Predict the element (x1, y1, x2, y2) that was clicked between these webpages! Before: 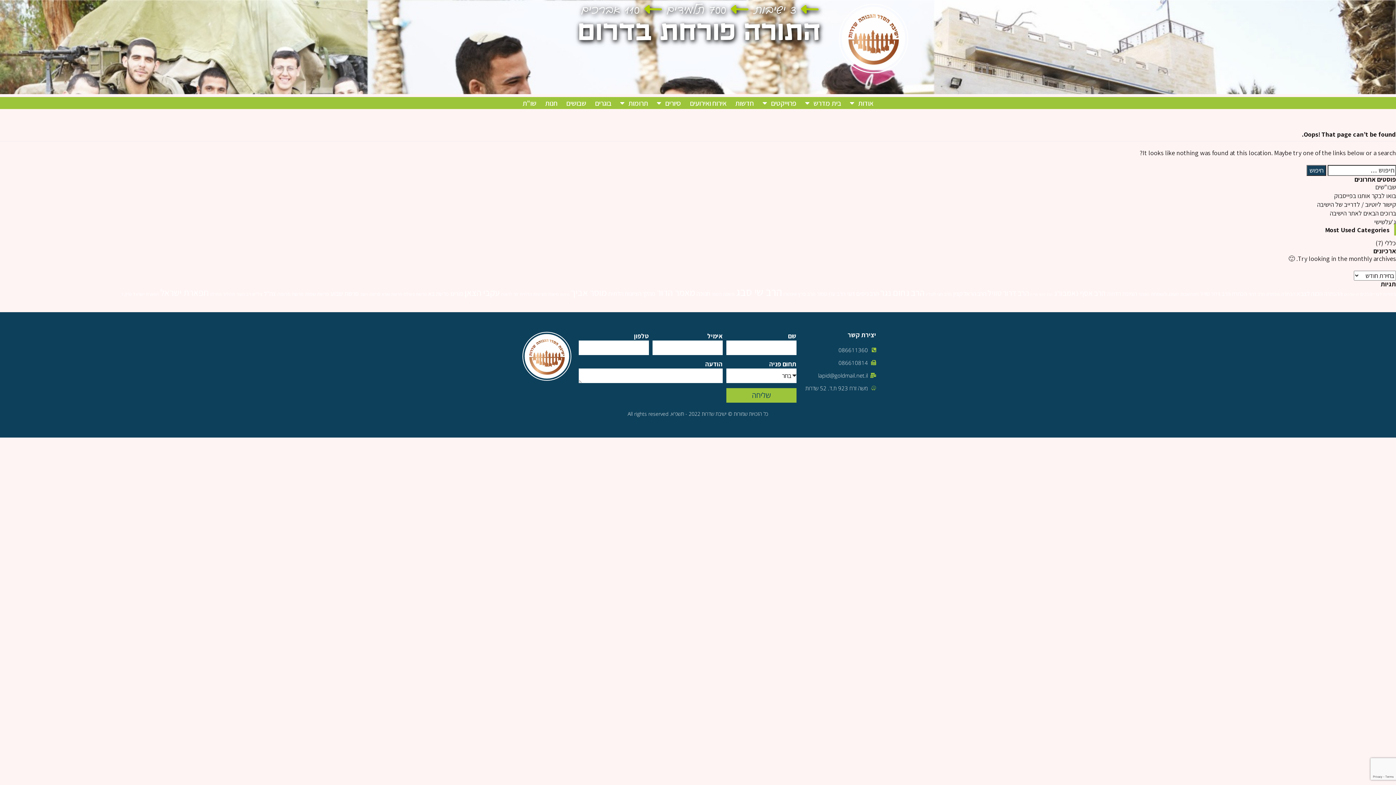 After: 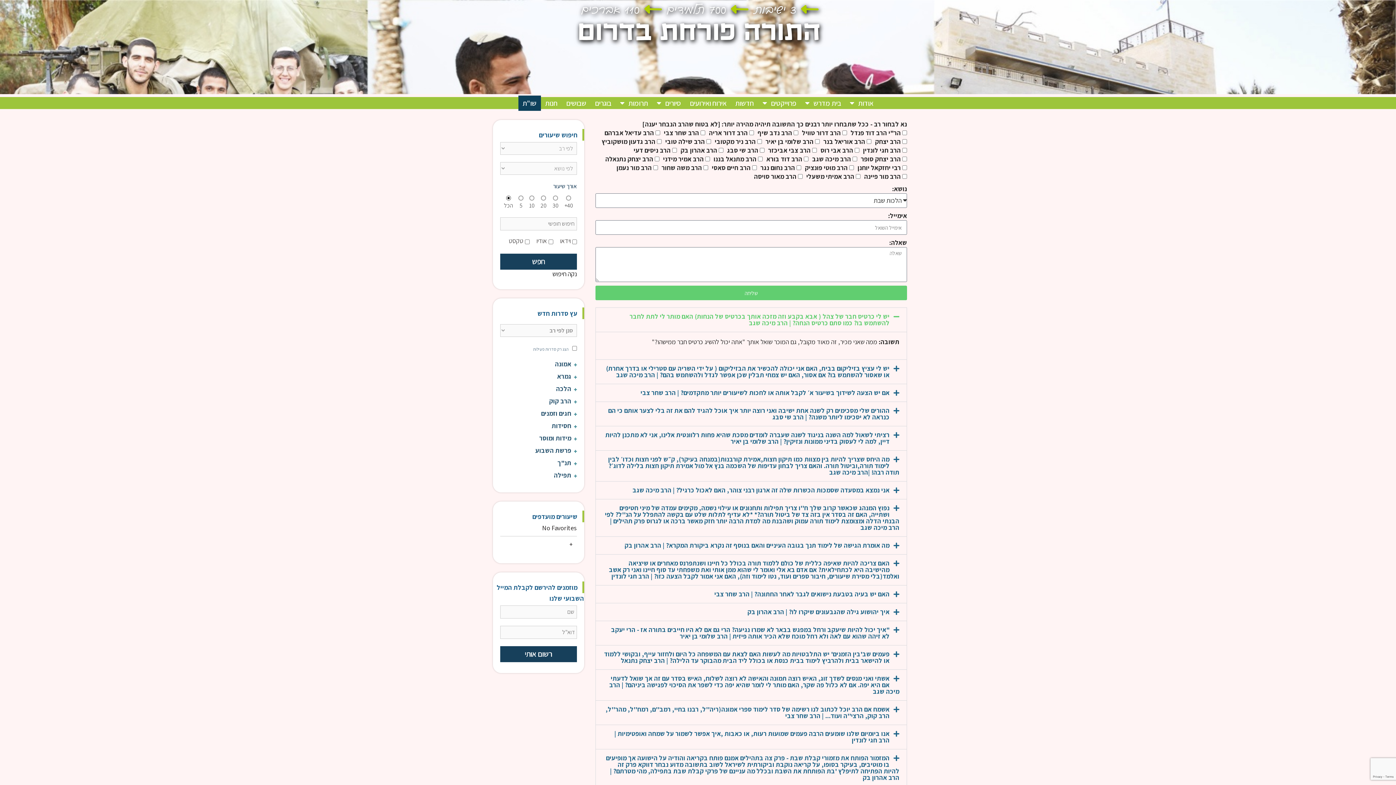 Action: bbox: (518, 95, 540, 110) label: שו"ת